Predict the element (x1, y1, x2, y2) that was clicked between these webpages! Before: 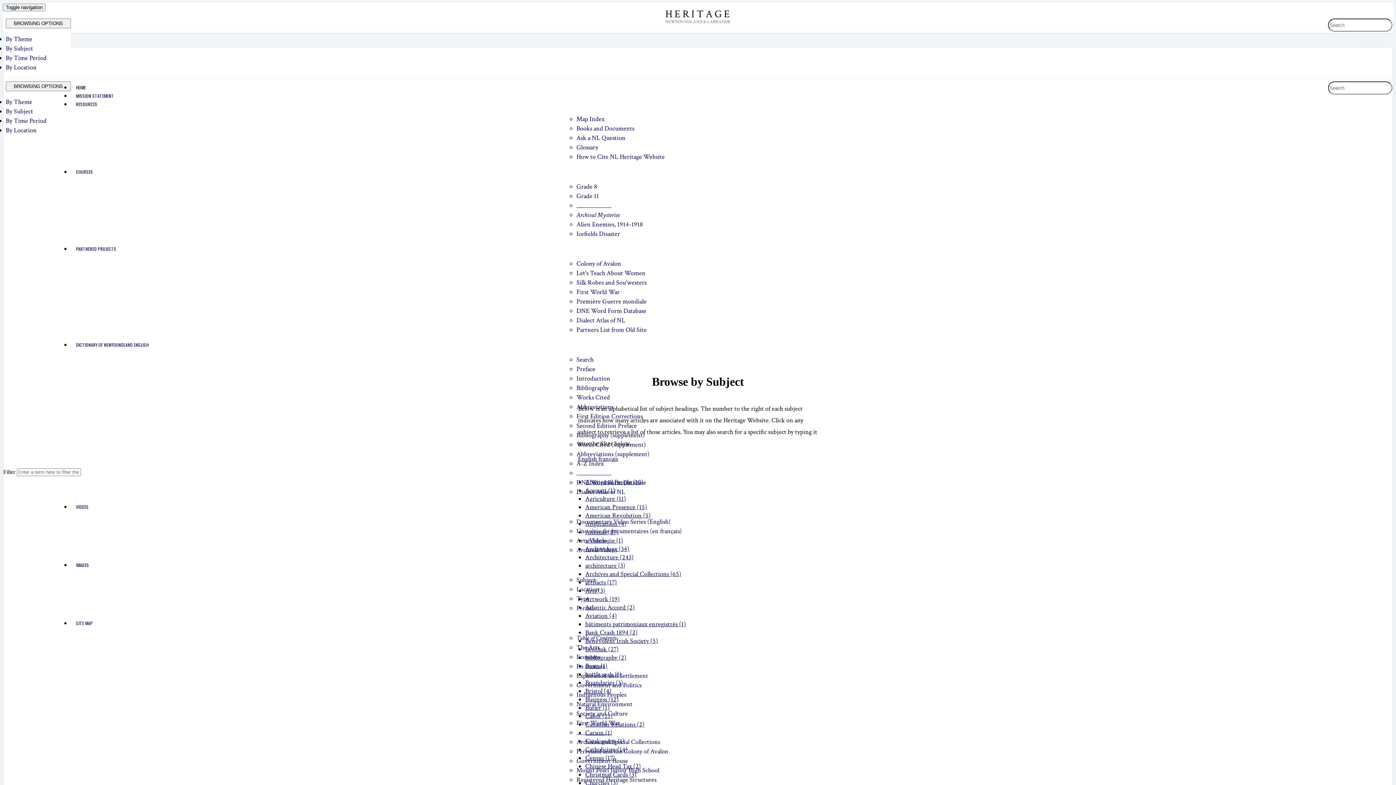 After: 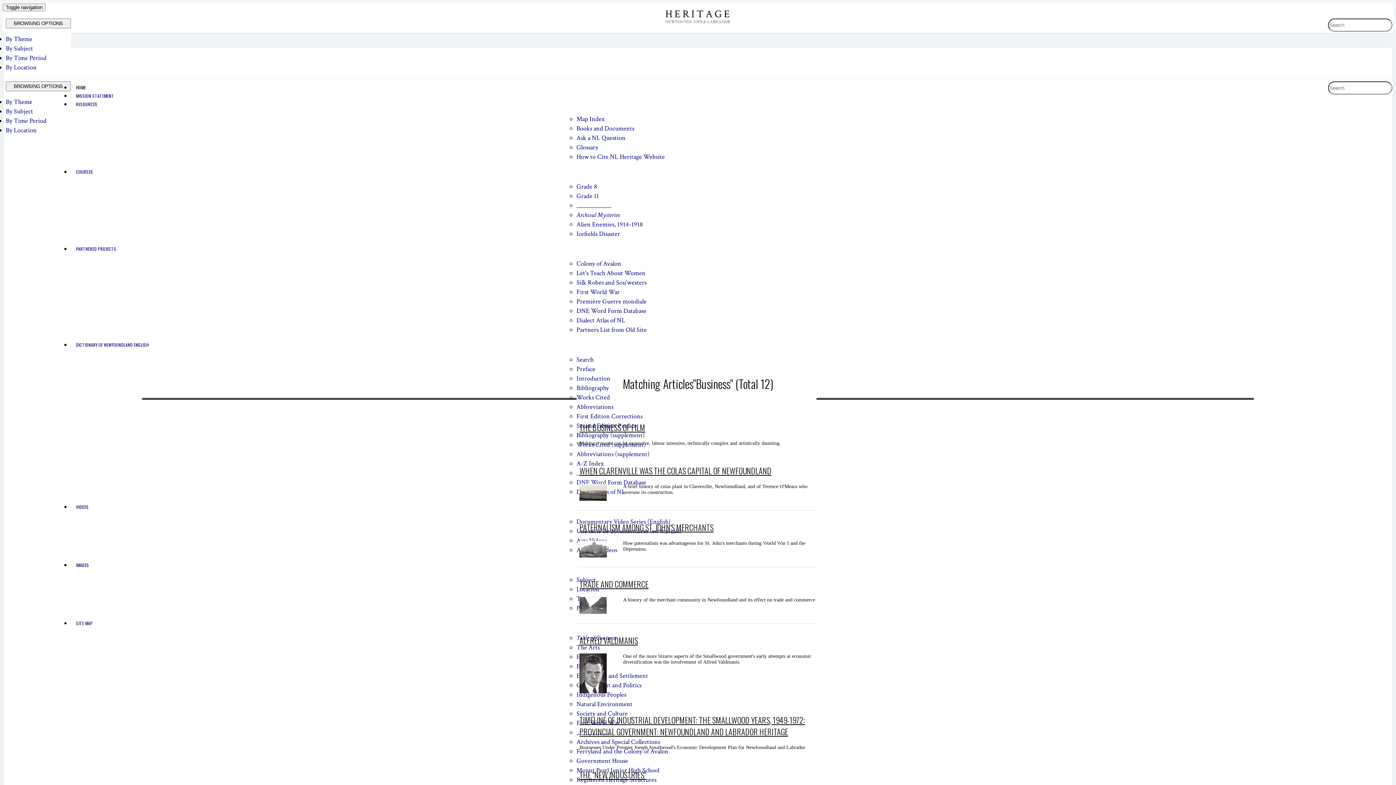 Action: label: Business (12) bbox: (585, 695, 618, 704)